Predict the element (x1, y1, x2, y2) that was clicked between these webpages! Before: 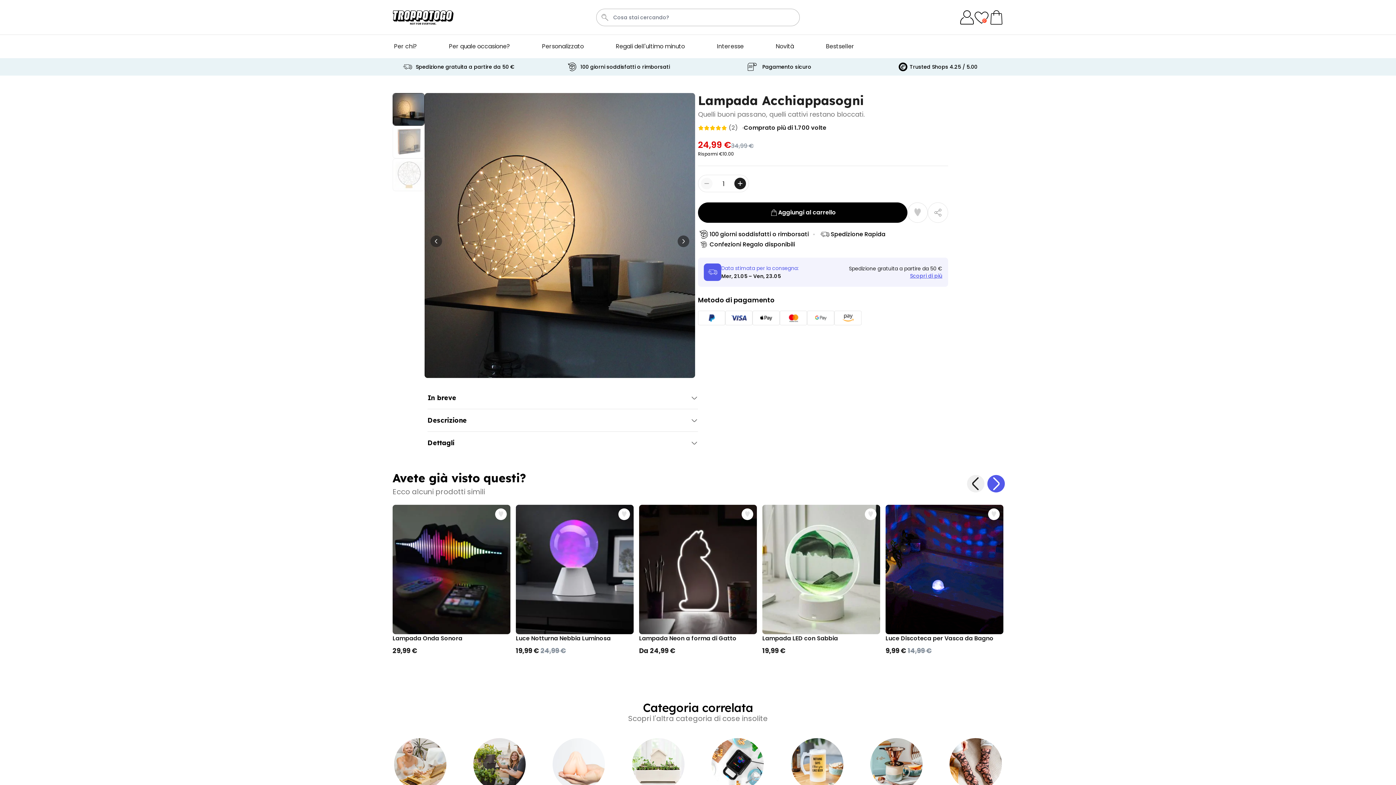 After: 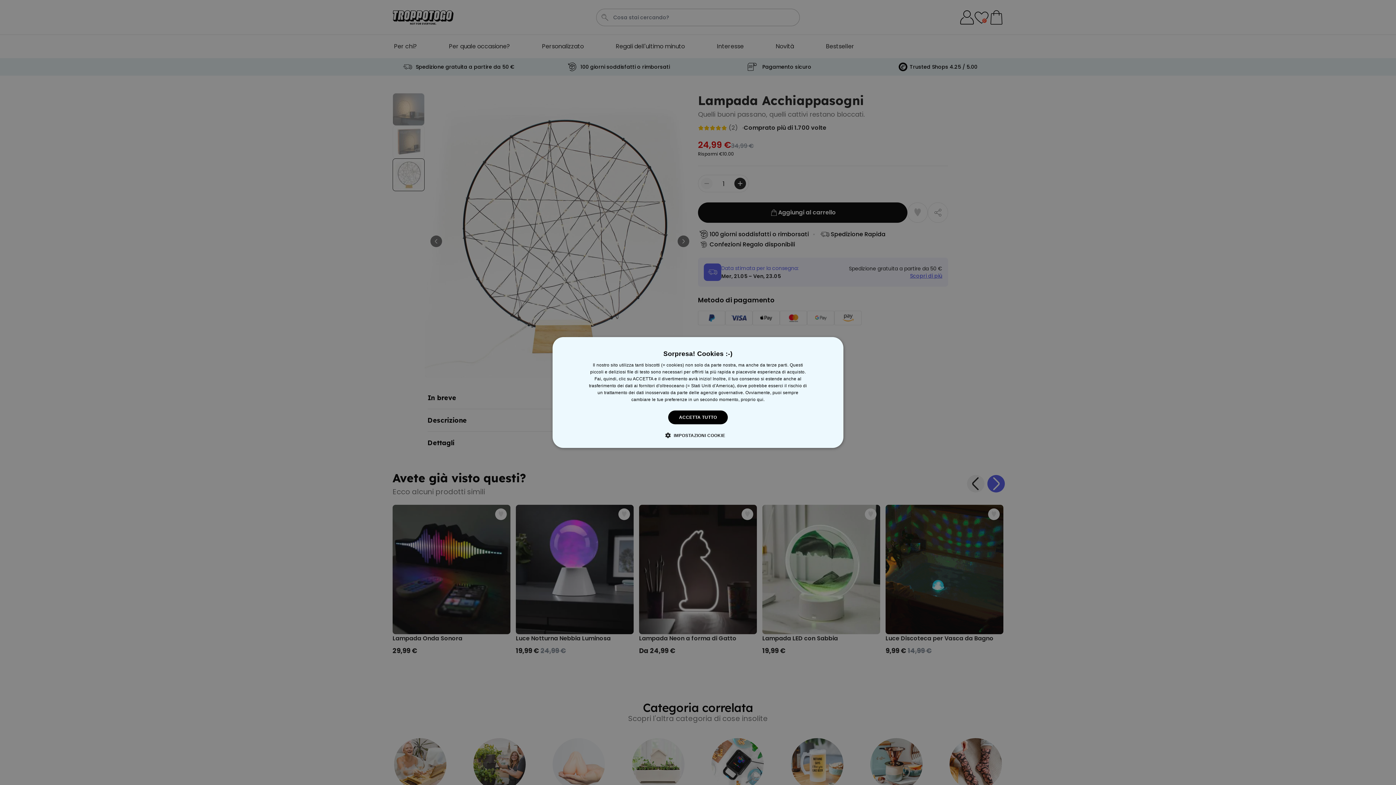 Action: bbox: (430, 235, 442, 247) label: View Previous Image